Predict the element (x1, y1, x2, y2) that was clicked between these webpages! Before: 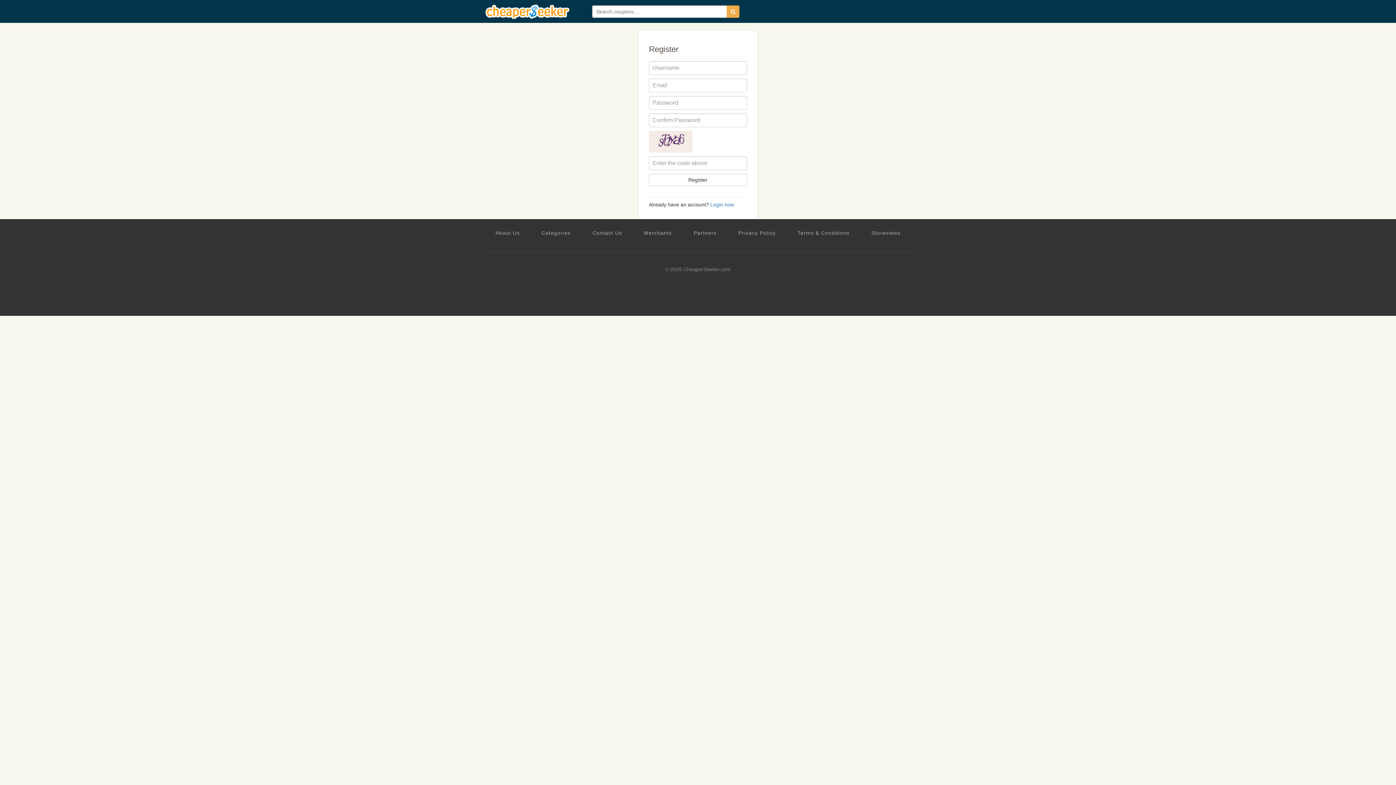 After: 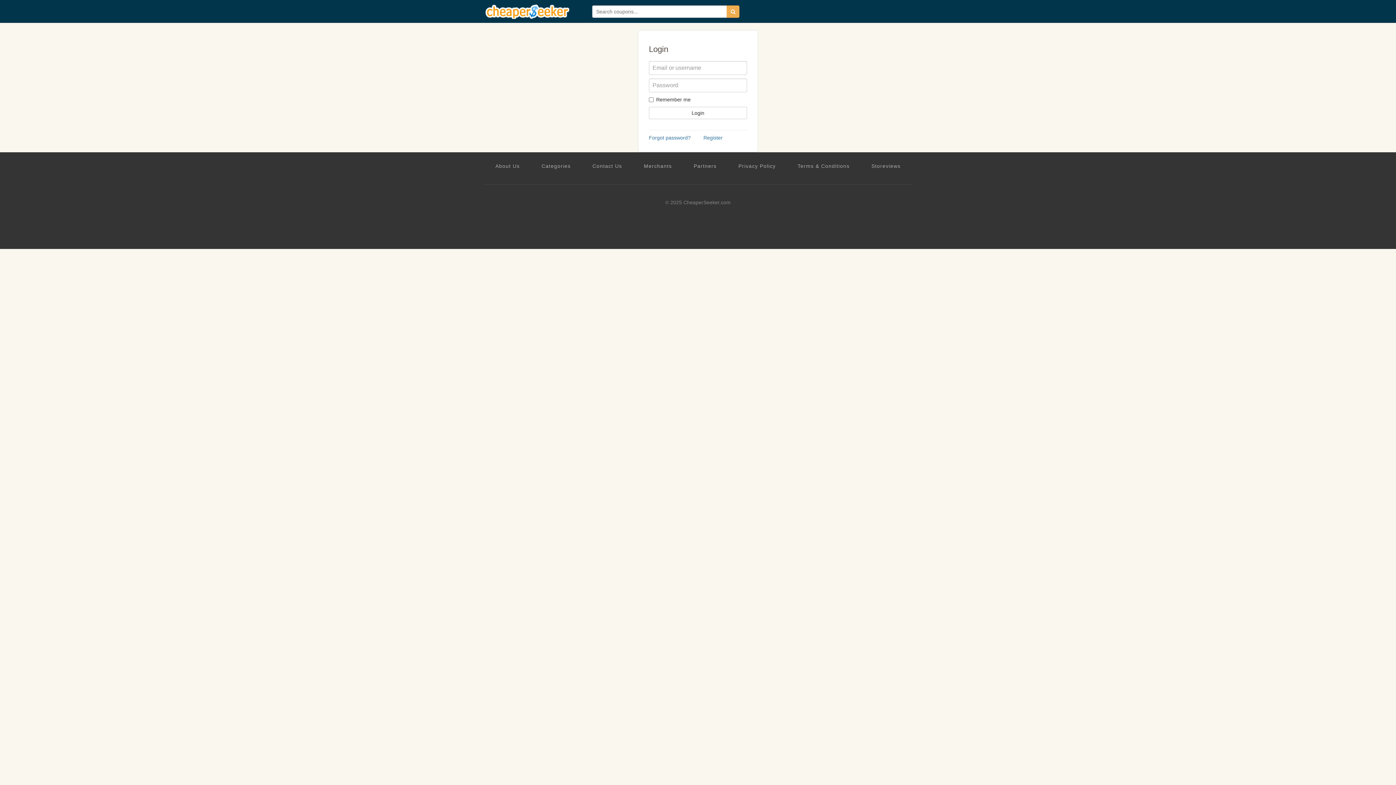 Action: label: Login now bbox: (710, 201, 734, 207)